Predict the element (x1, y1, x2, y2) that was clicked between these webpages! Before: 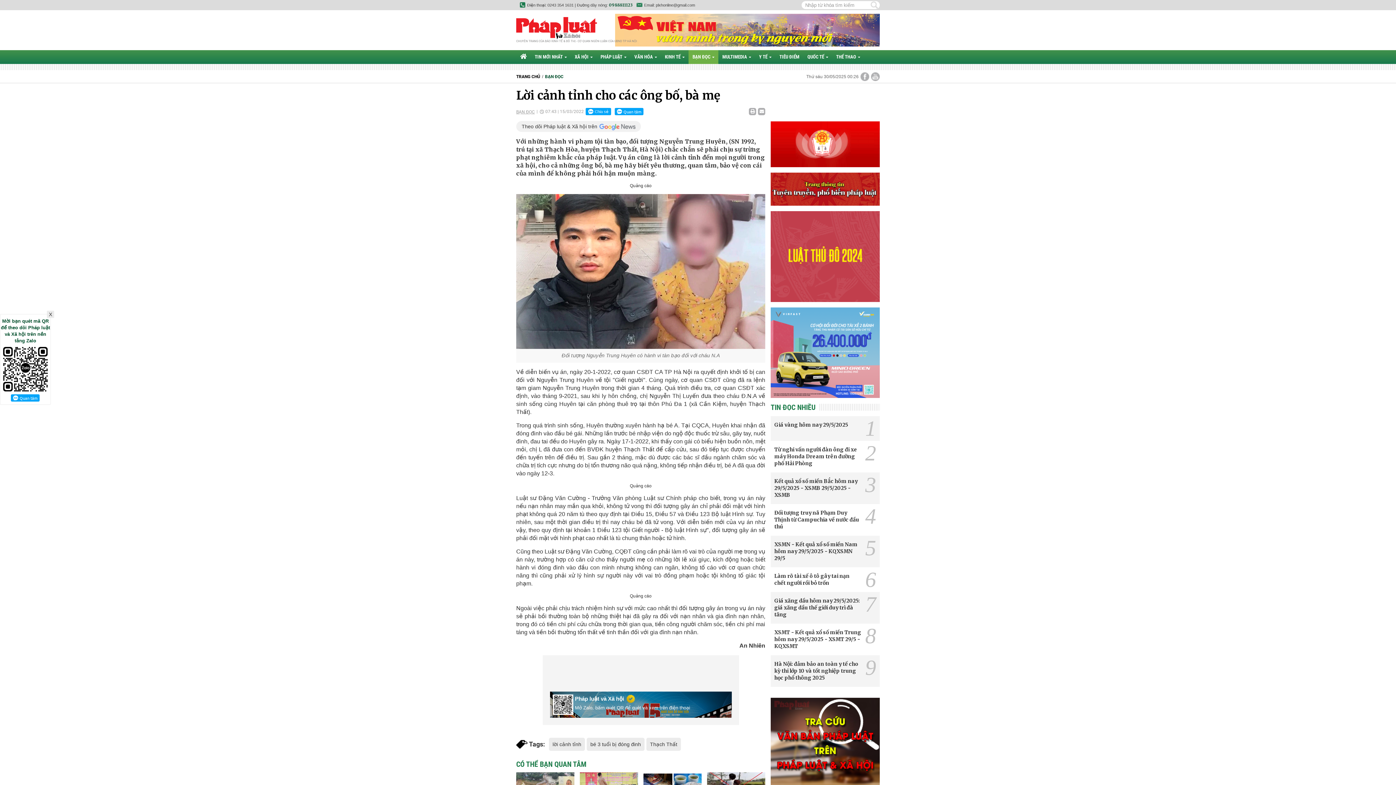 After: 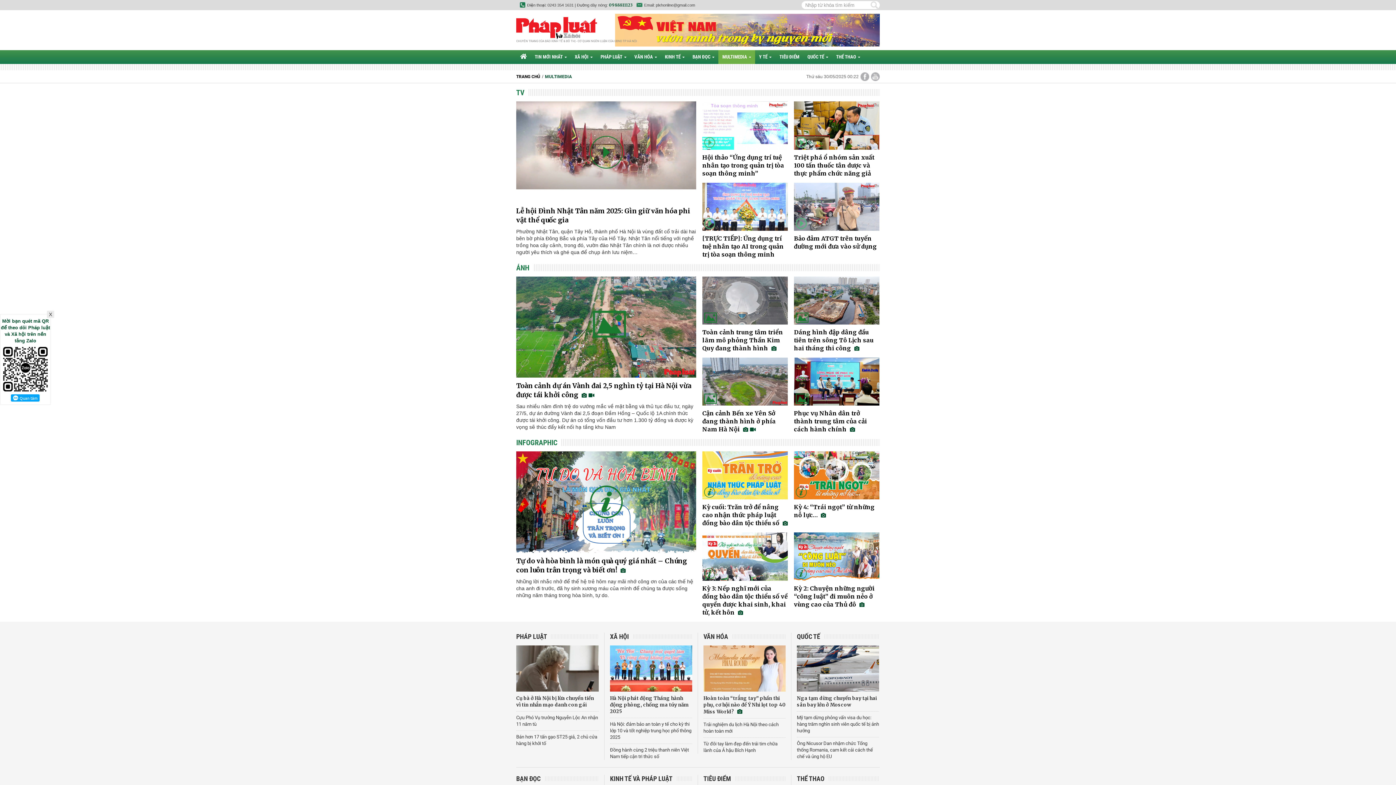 Action: label: MULTIMEDIA bbox: (722, 54, 751, 59)